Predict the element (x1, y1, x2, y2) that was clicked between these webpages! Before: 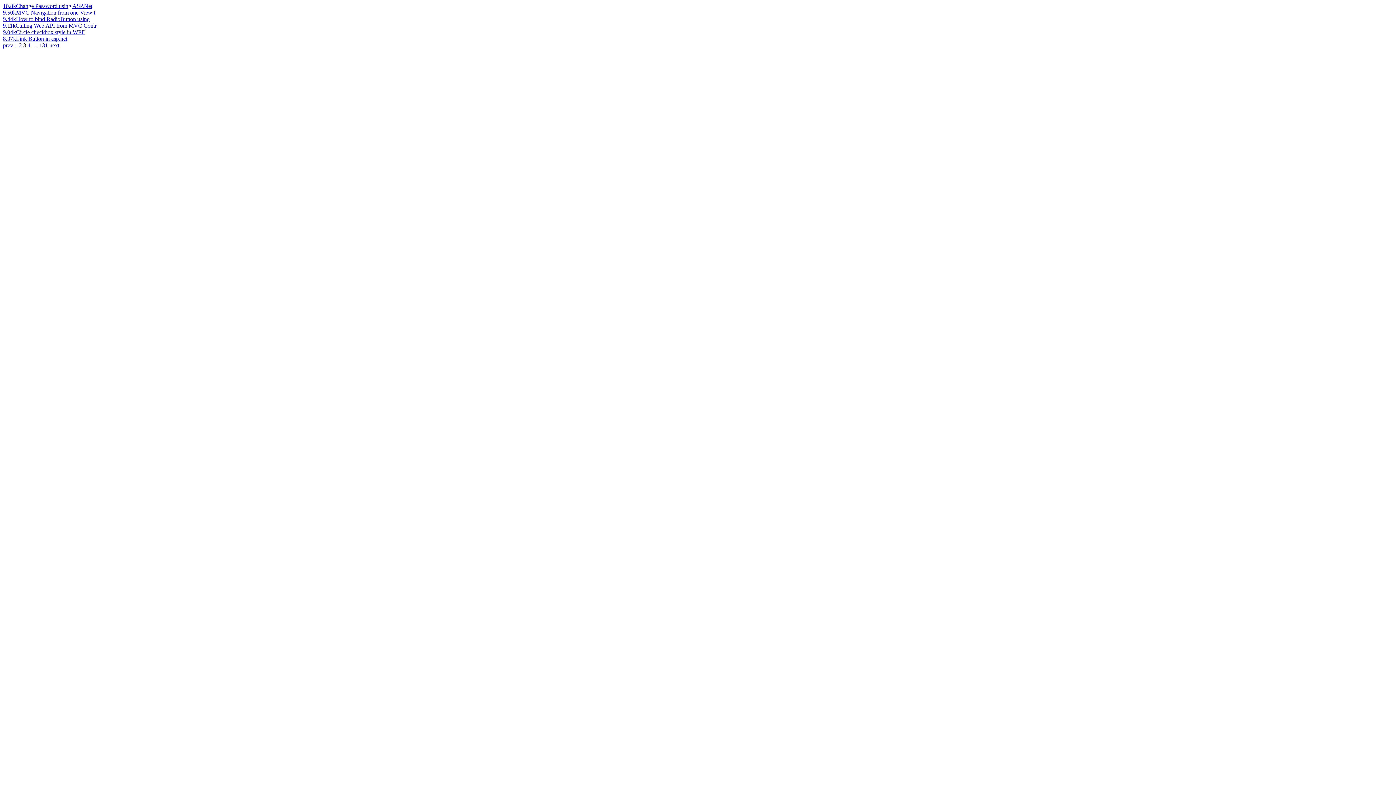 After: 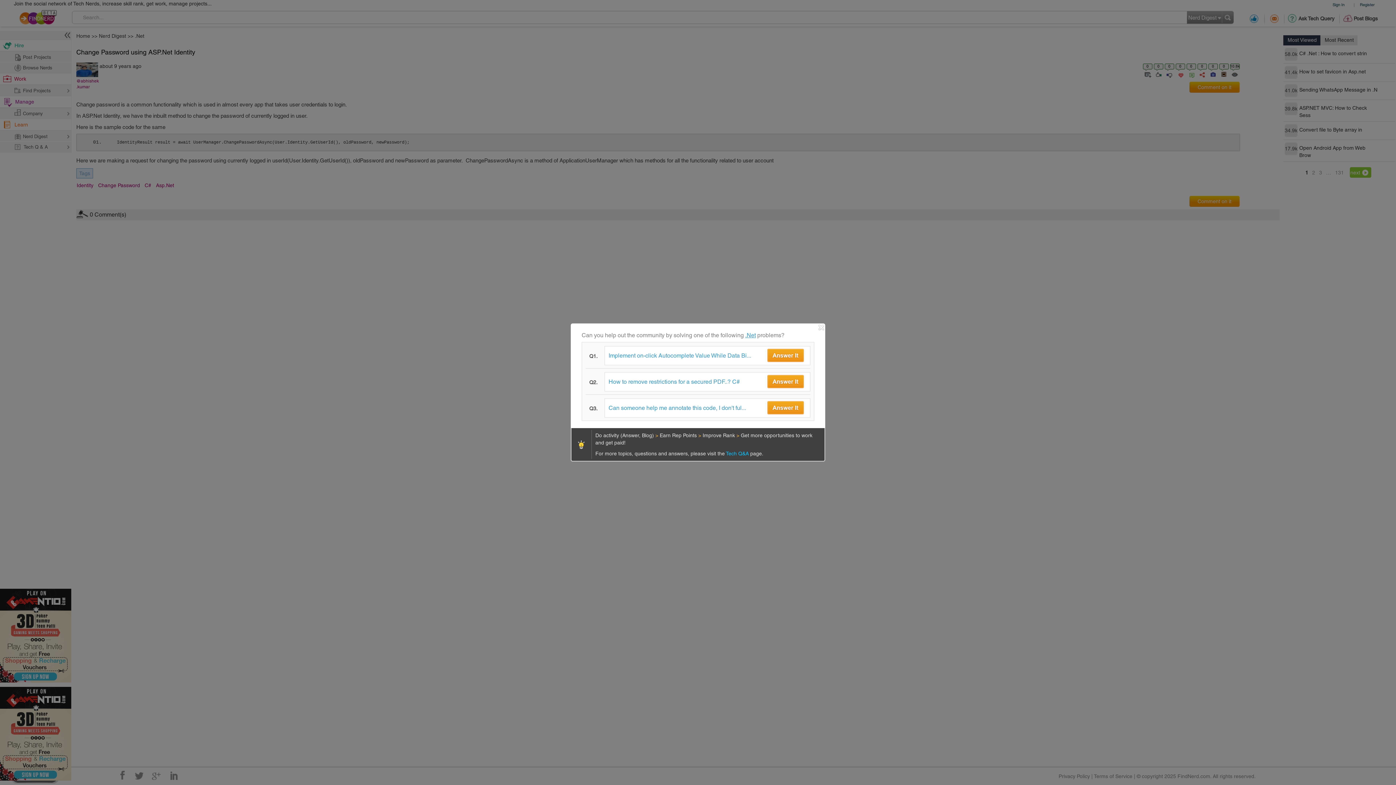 Action: bbox: (16, 2, 92, 9) label: Change Password using ASP.Net